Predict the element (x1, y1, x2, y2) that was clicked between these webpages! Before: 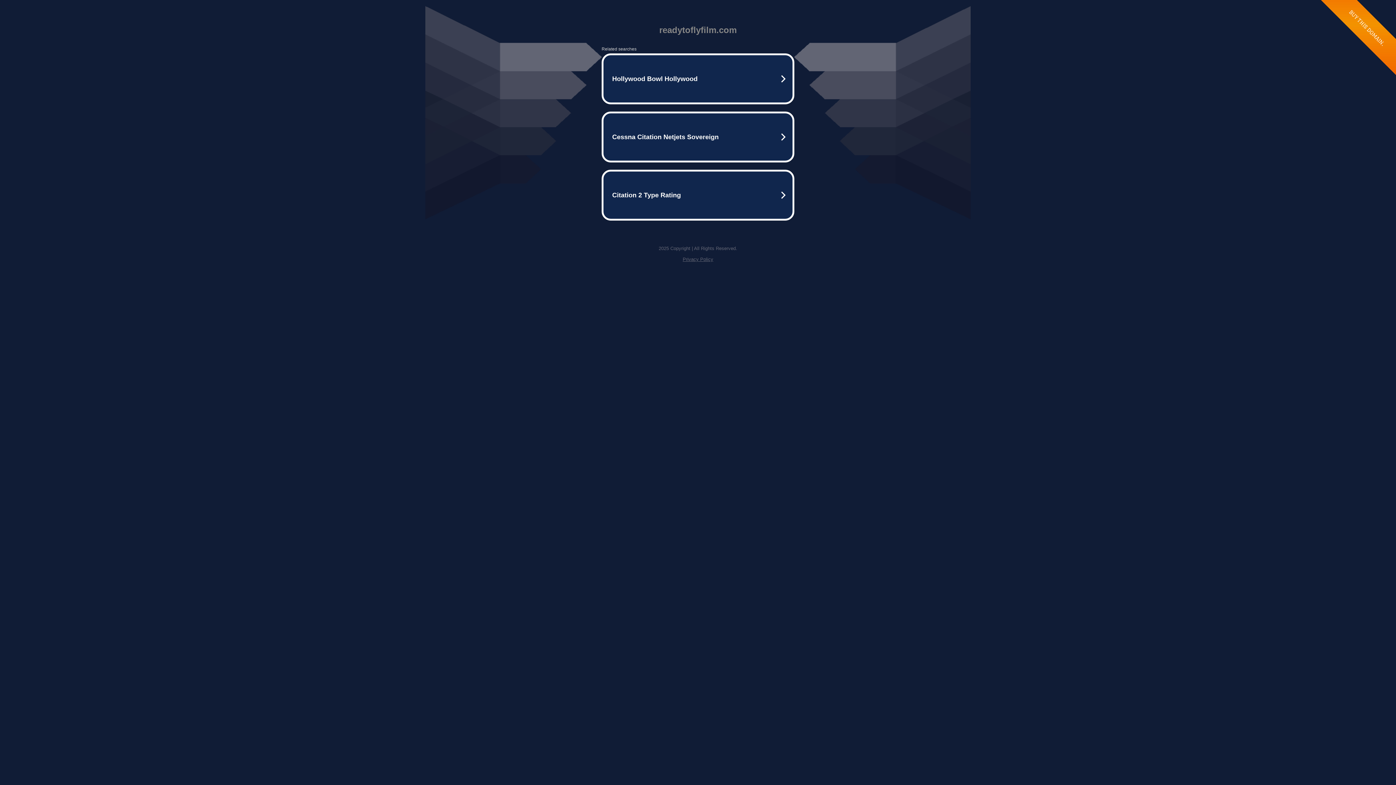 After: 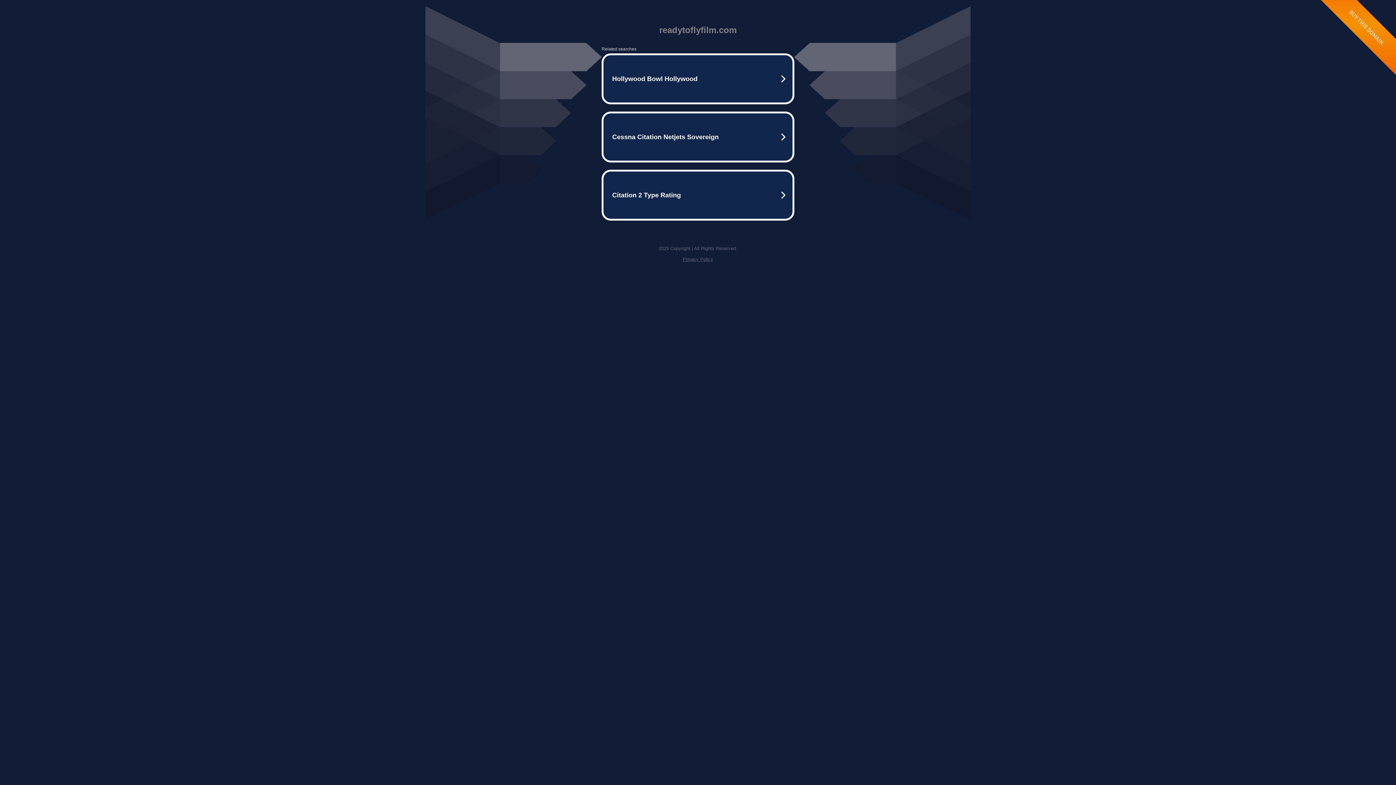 Action: bbox: (682, 256, 713, 262) label: Privacy Policy